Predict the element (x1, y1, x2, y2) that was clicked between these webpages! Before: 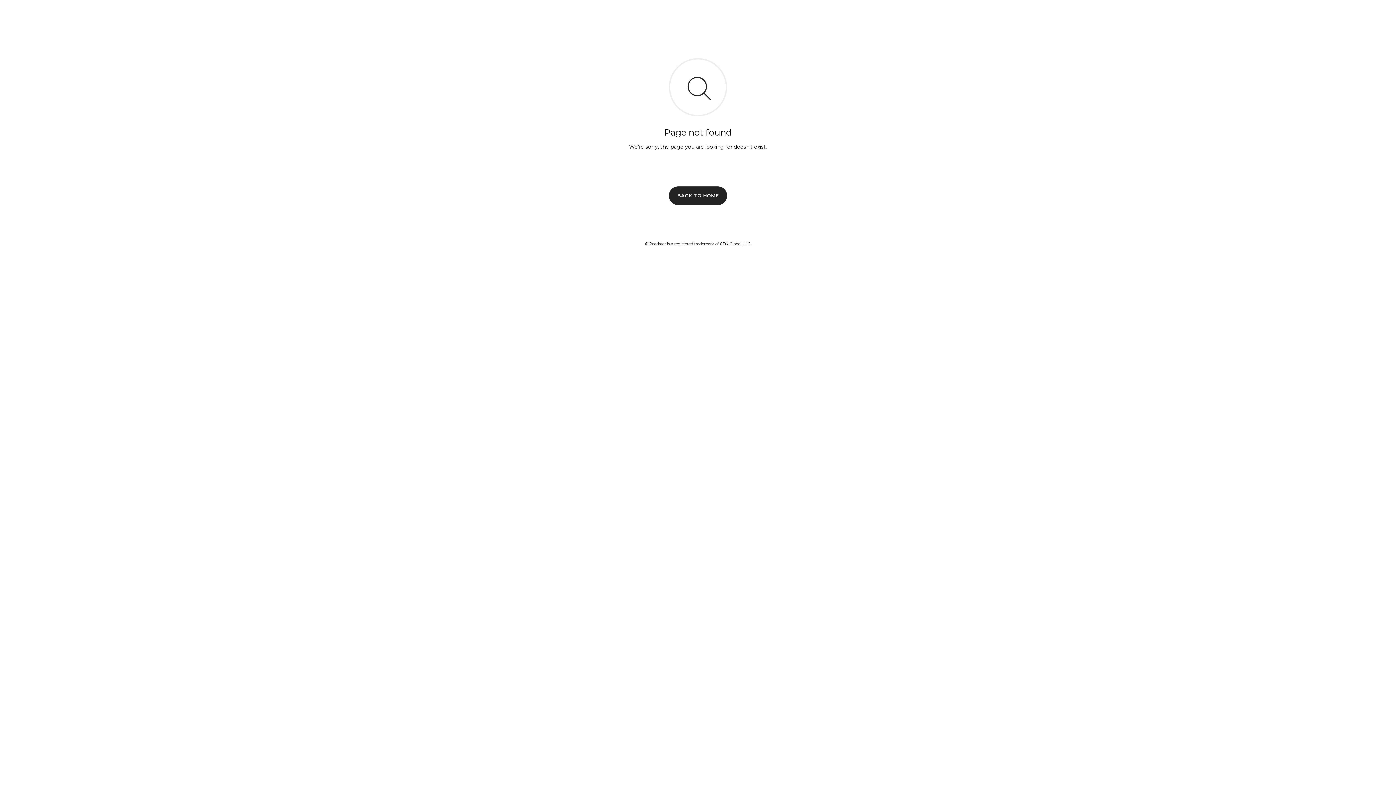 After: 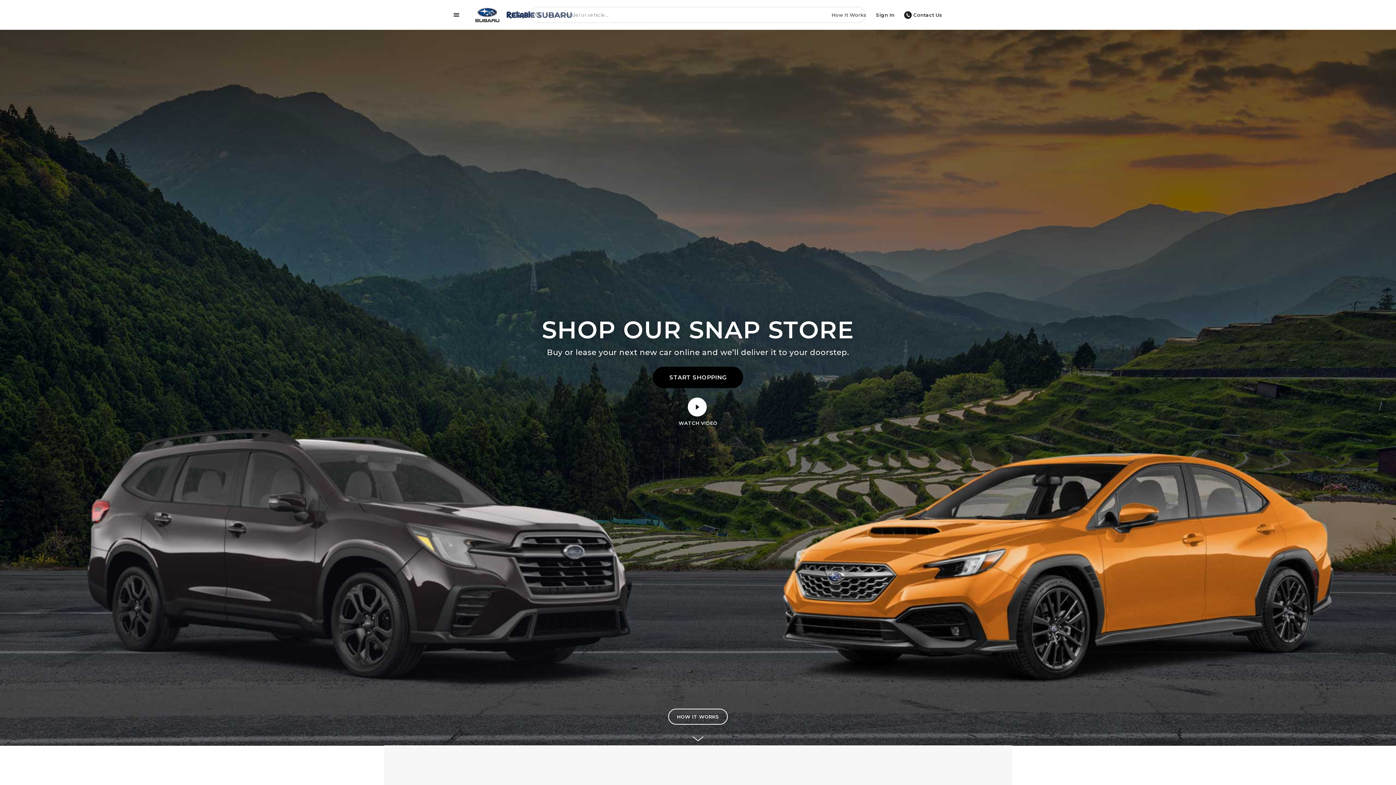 Action: label: BACK TO HOME bbox: (669, 186, 727, 204)